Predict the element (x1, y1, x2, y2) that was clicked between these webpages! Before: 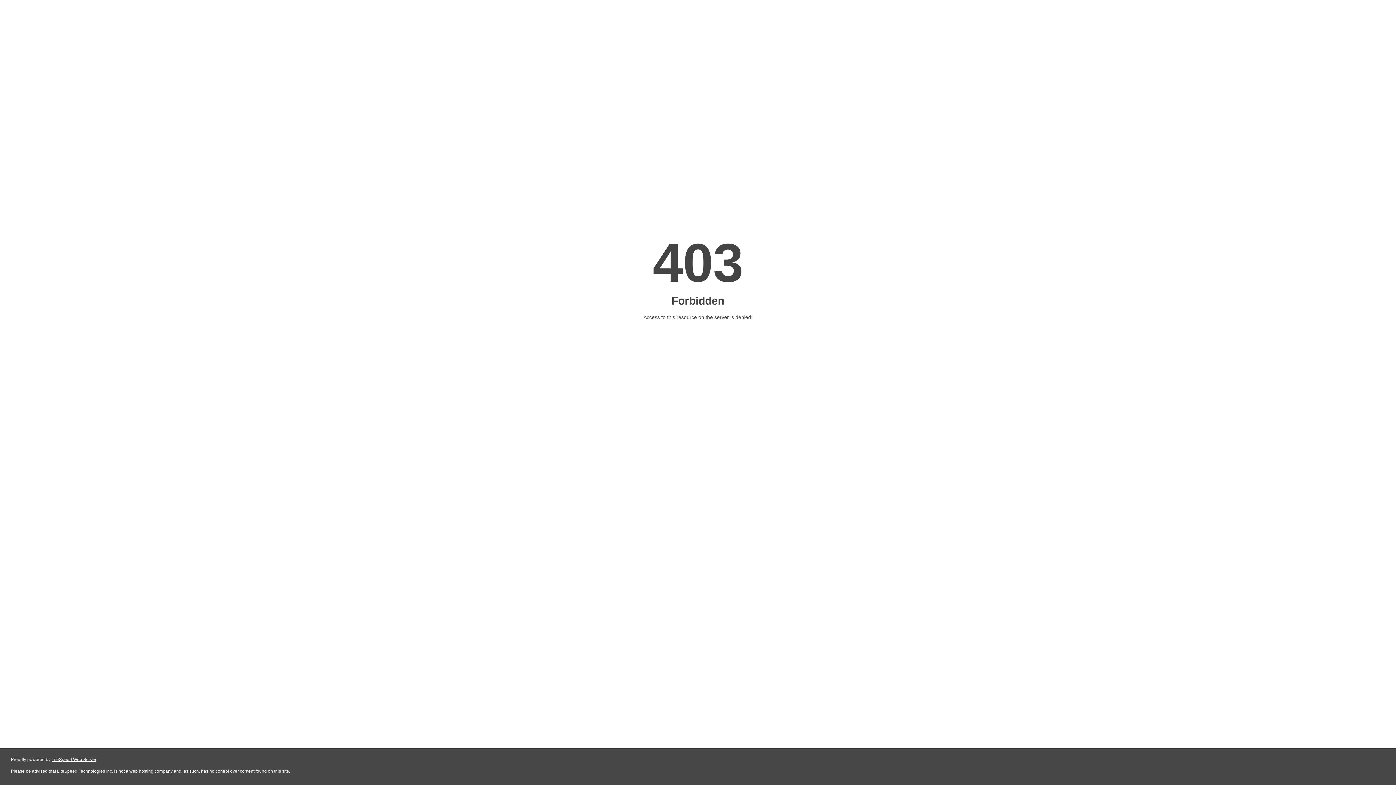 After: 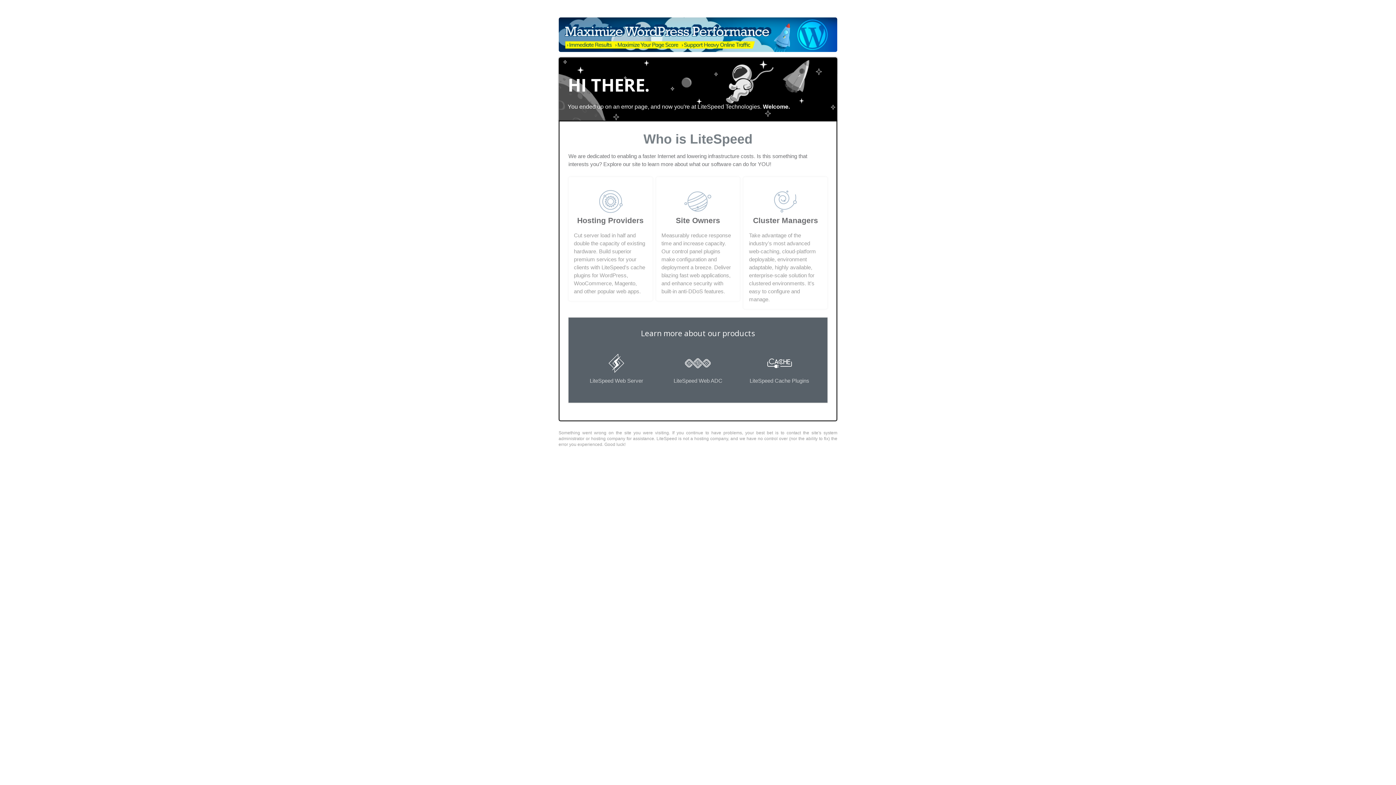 Action: label: LiteSpeed Web Server bbox: (51, 757, 96, 762)